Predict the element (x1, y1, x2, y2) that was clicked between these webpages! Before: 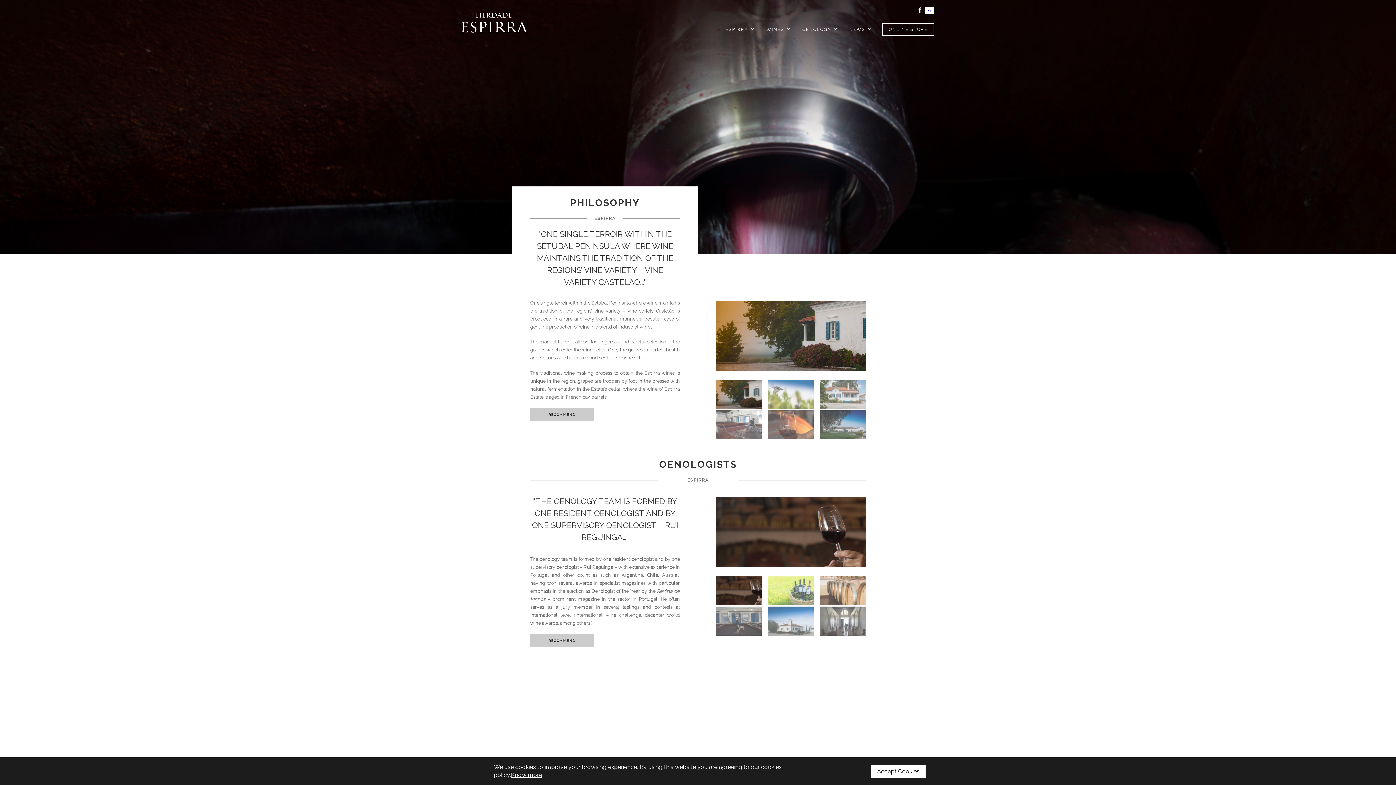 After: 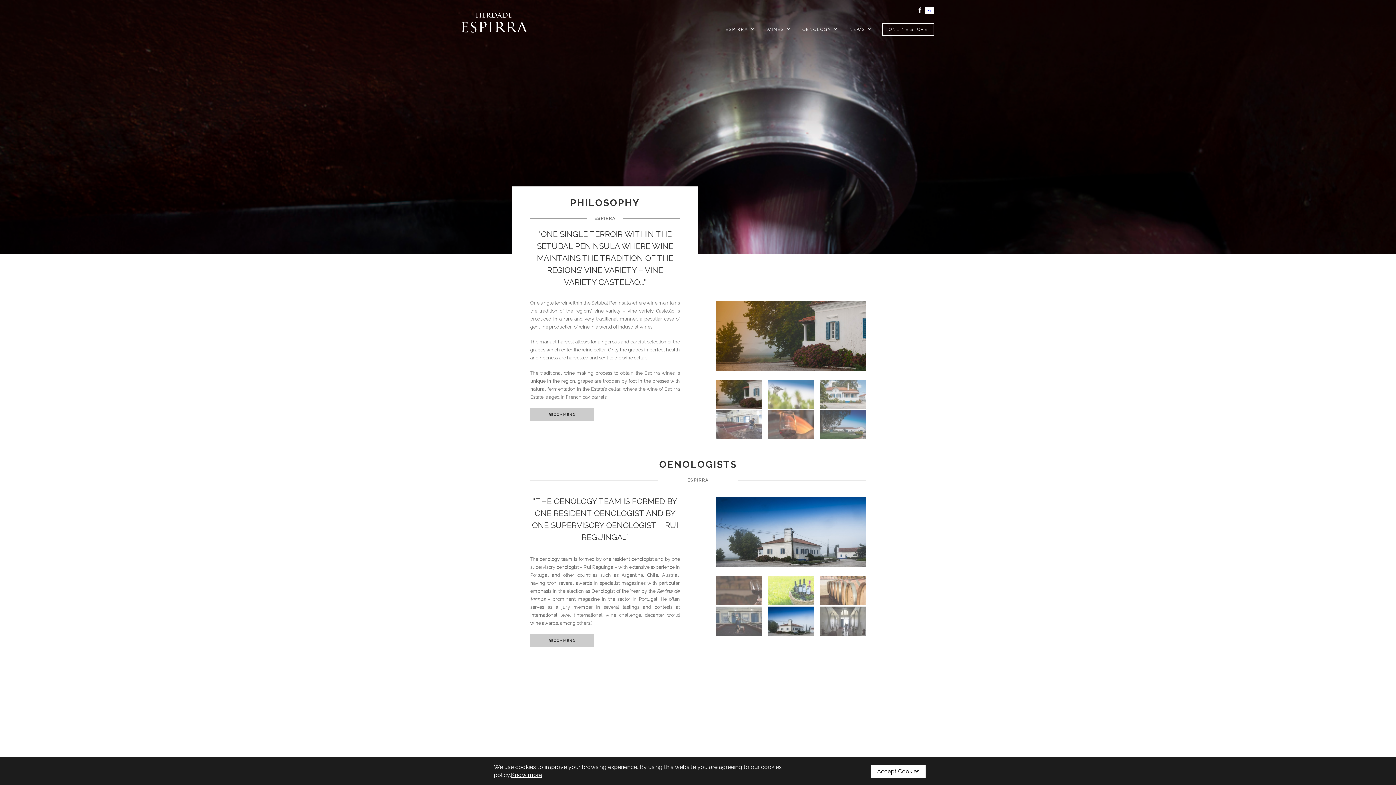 Action: bbox: (768, 606, 813, 635)